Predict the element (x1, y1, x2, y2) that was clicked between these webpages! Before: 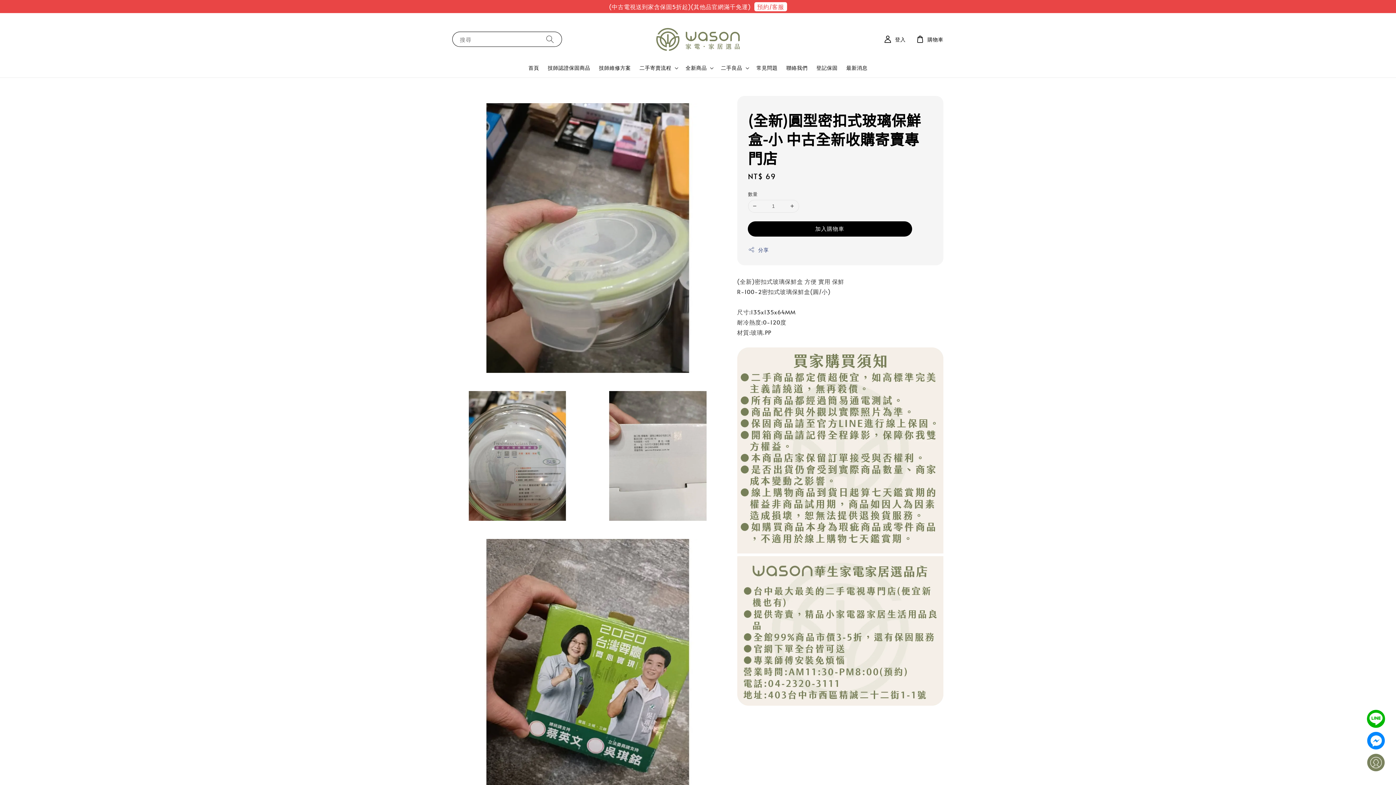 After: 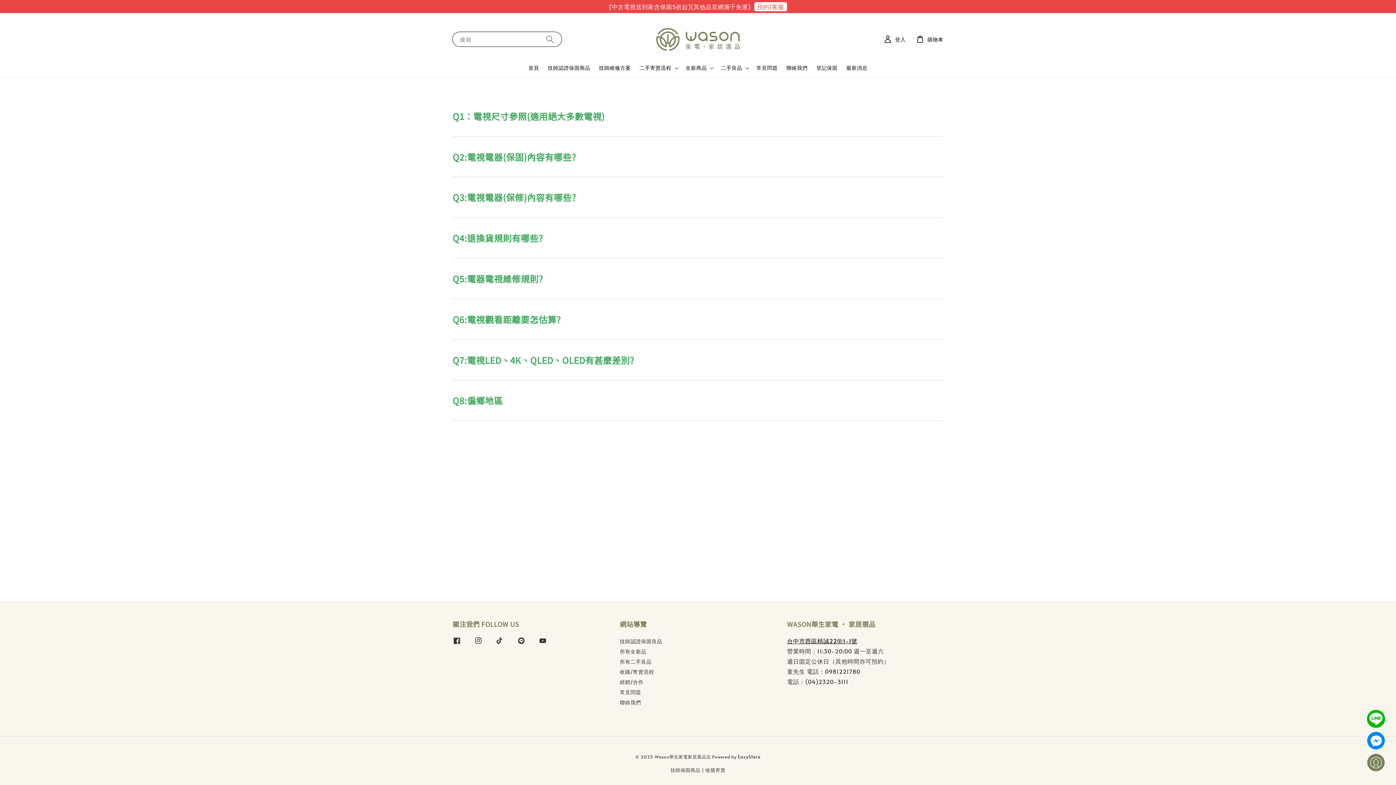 Action: label: 常見問題 bbox: (752, 60, 782, 75)